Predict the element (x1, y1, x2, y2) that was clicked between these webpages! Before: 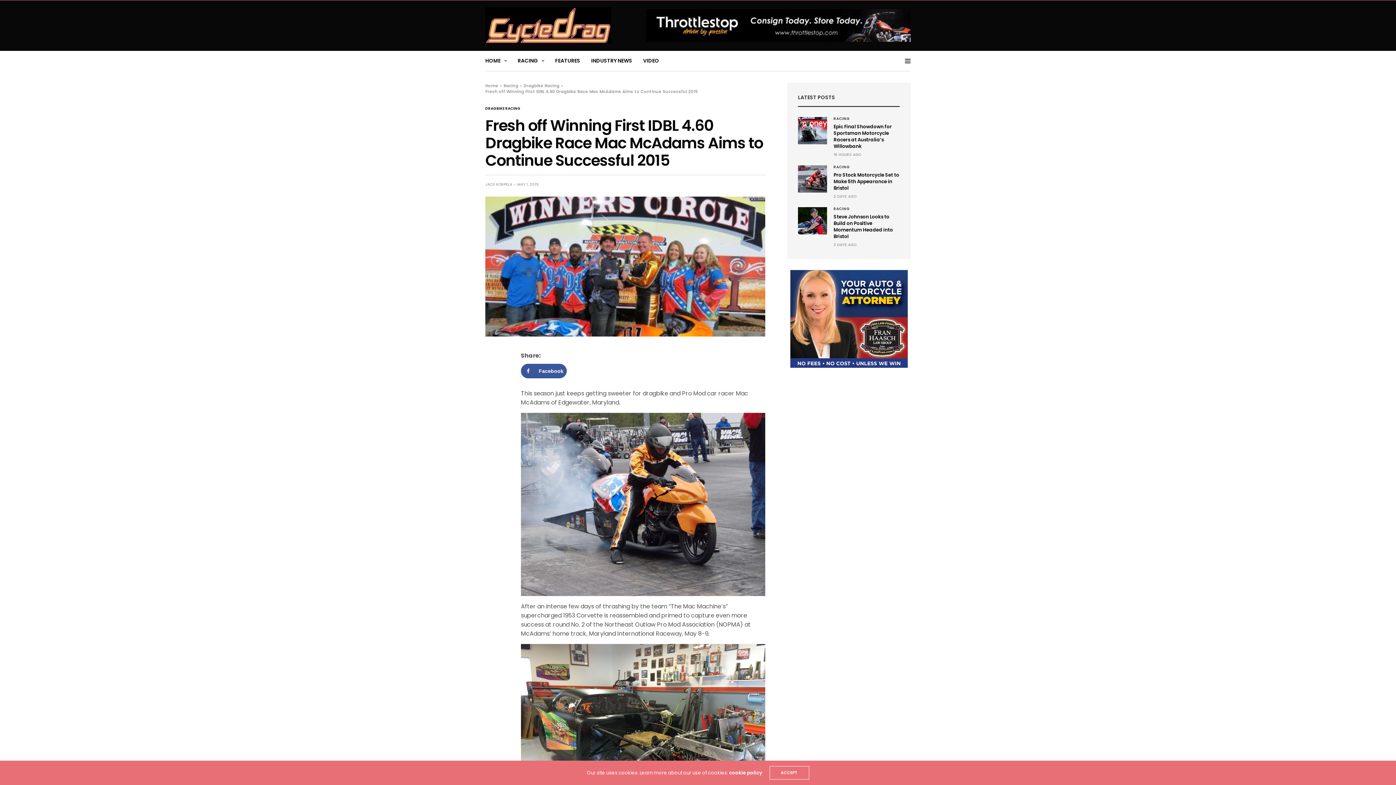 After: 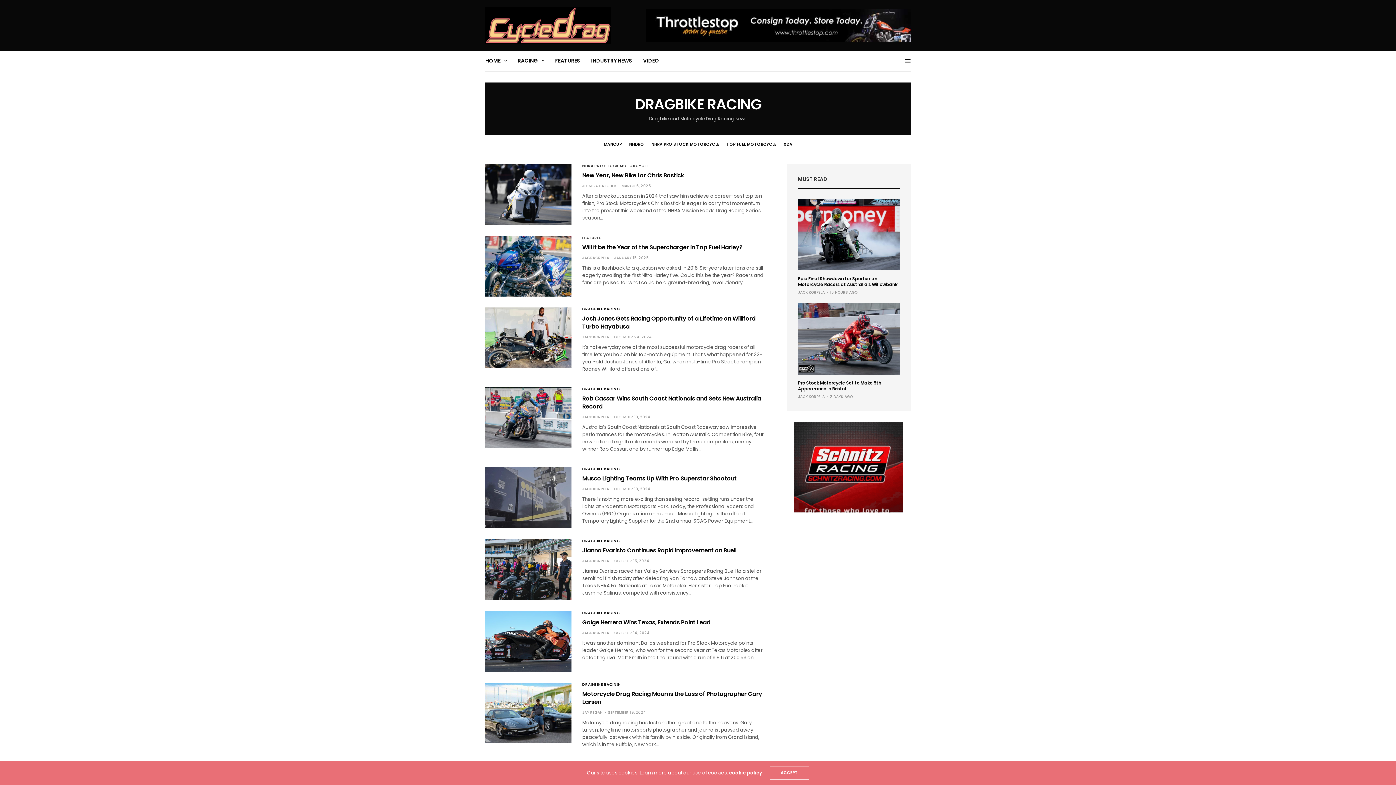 Action: label: DRAGBIKE RACING bbox: (485, 106, 520, 110)